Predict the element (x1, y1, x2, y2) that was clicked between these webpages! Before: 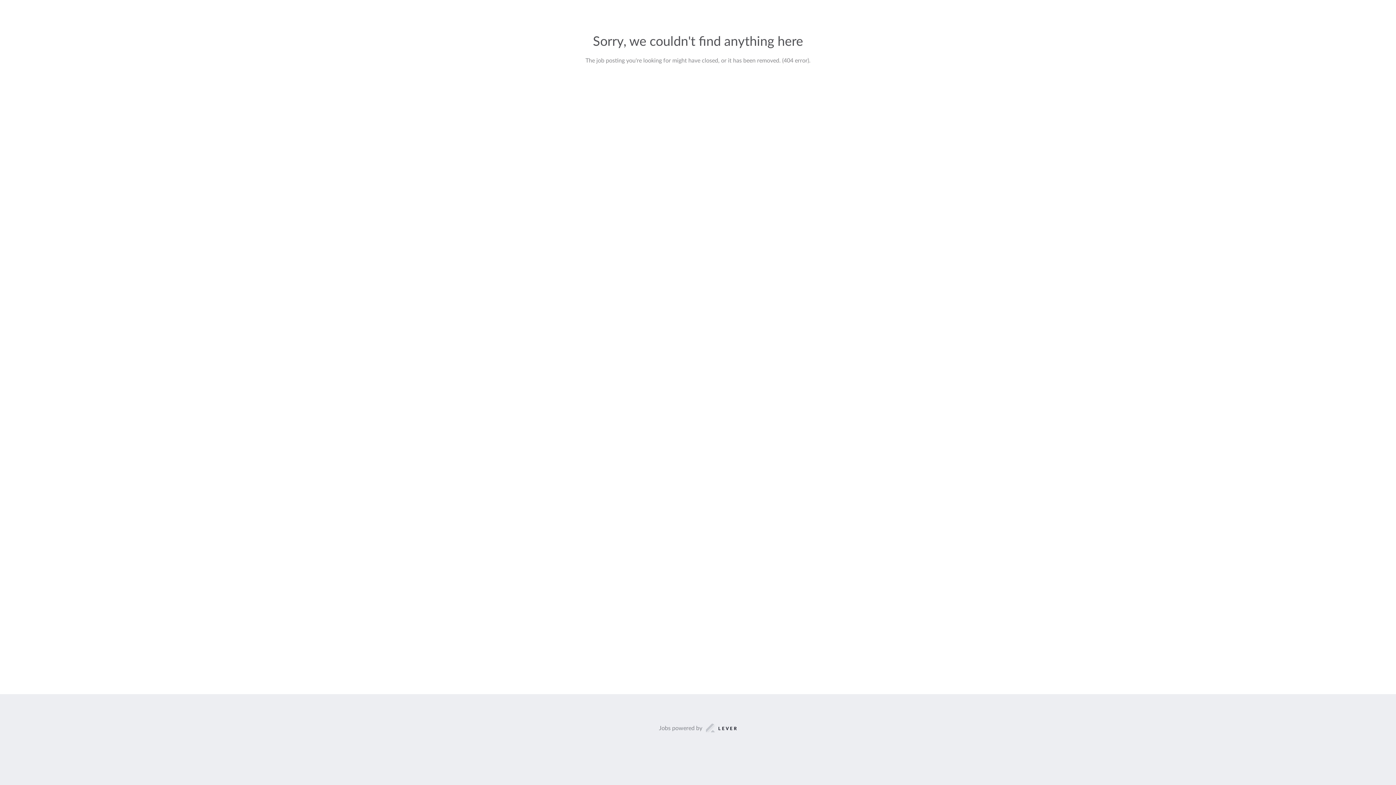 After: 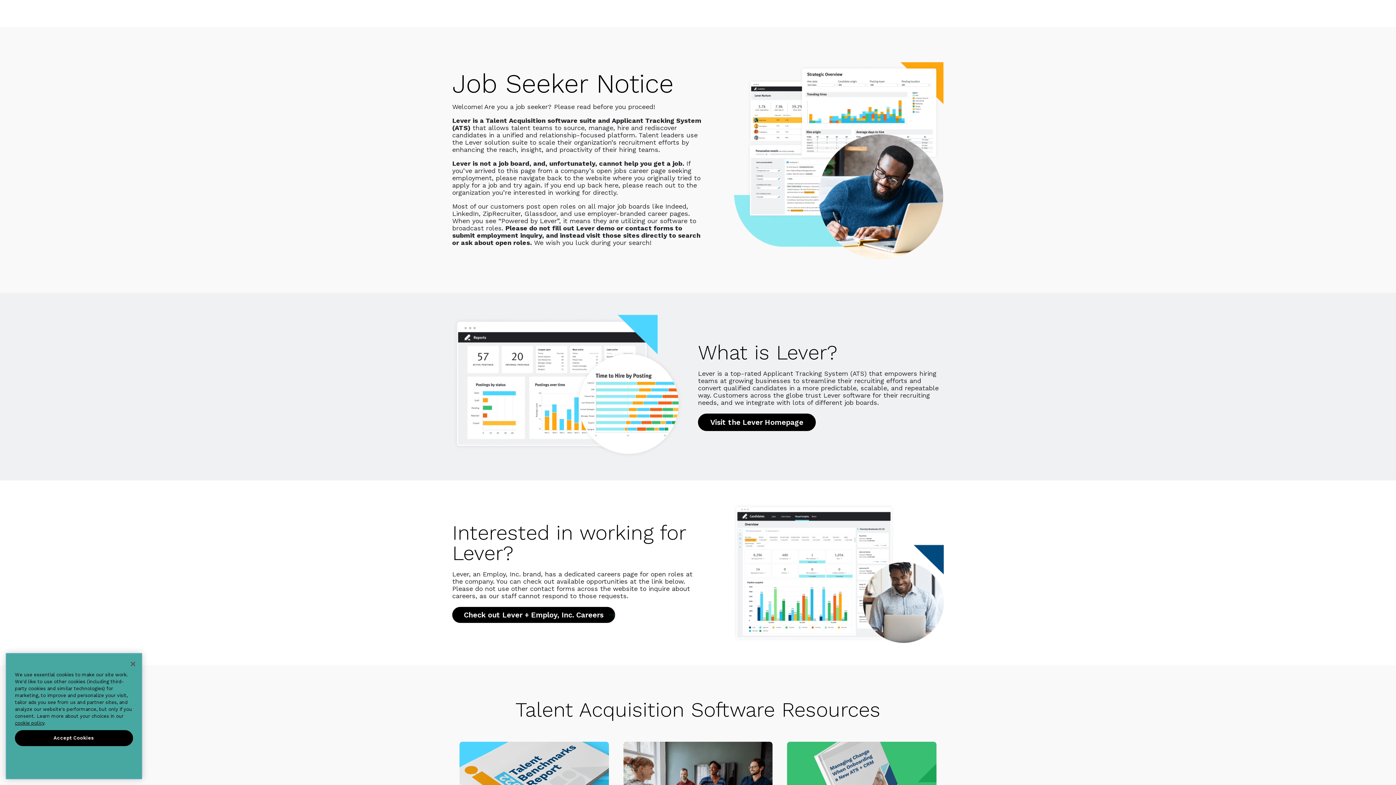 Action: bbox: (659, 723, 737, 733) label: Jobs powered by